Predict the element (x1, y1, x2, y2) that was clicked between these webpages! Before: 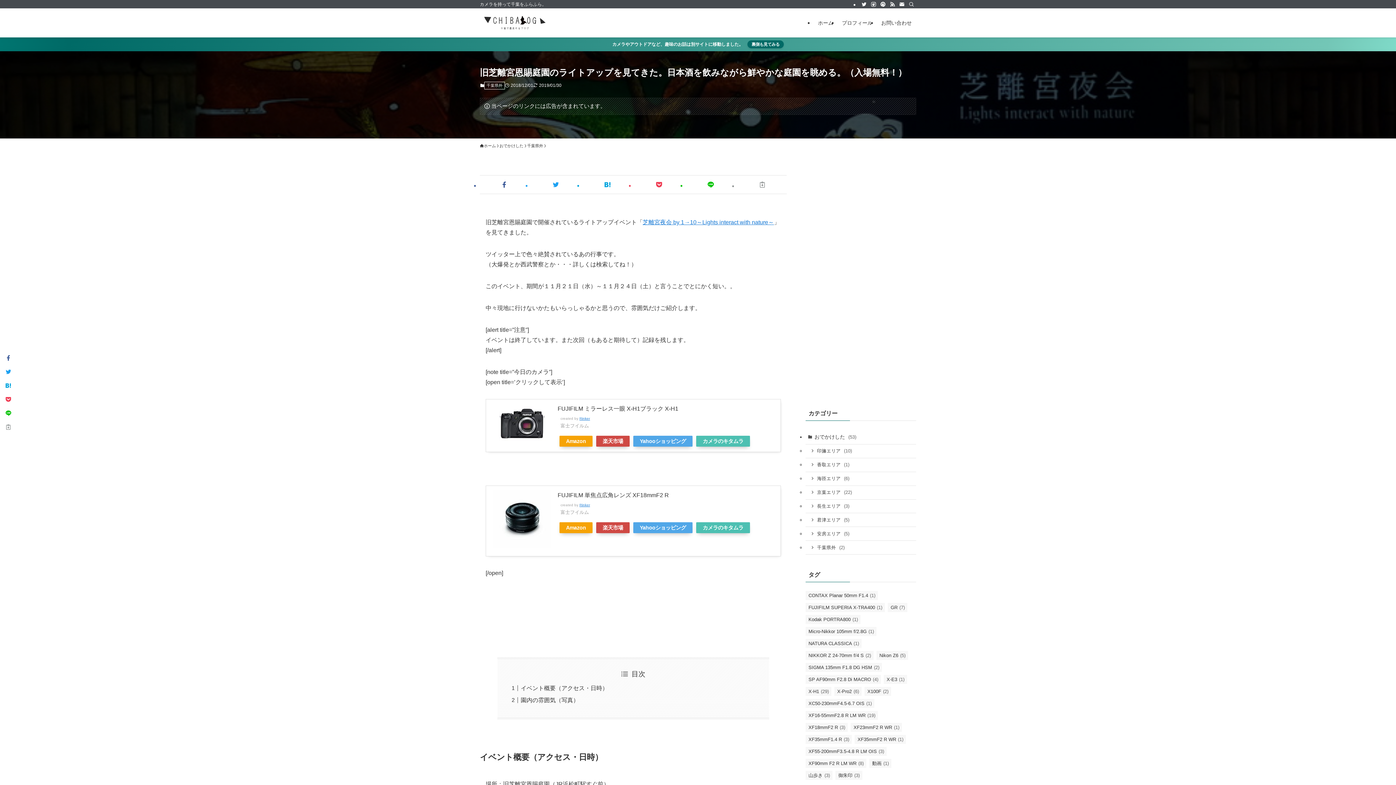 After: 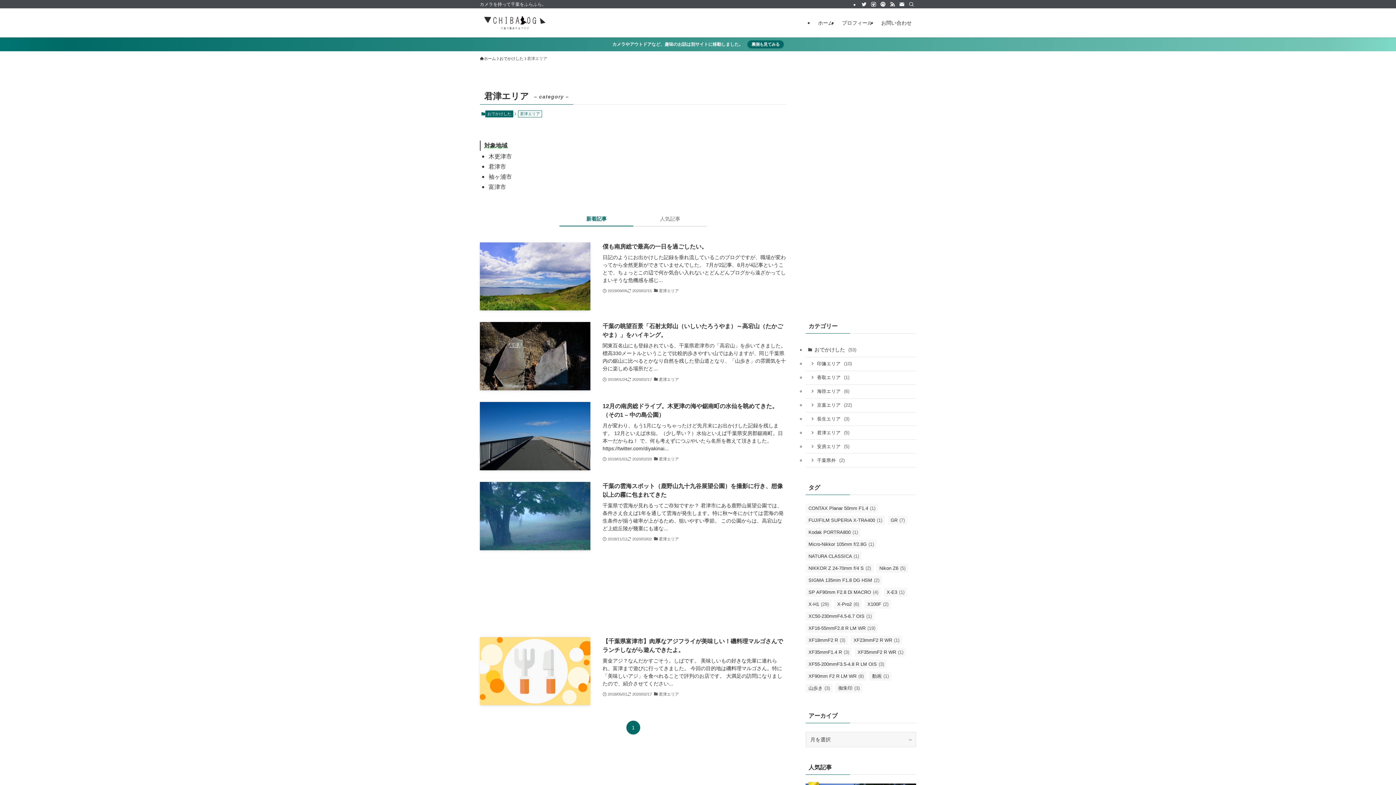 Action: label: 君津エリア (5) bbox: (805, 513, 916, 527)